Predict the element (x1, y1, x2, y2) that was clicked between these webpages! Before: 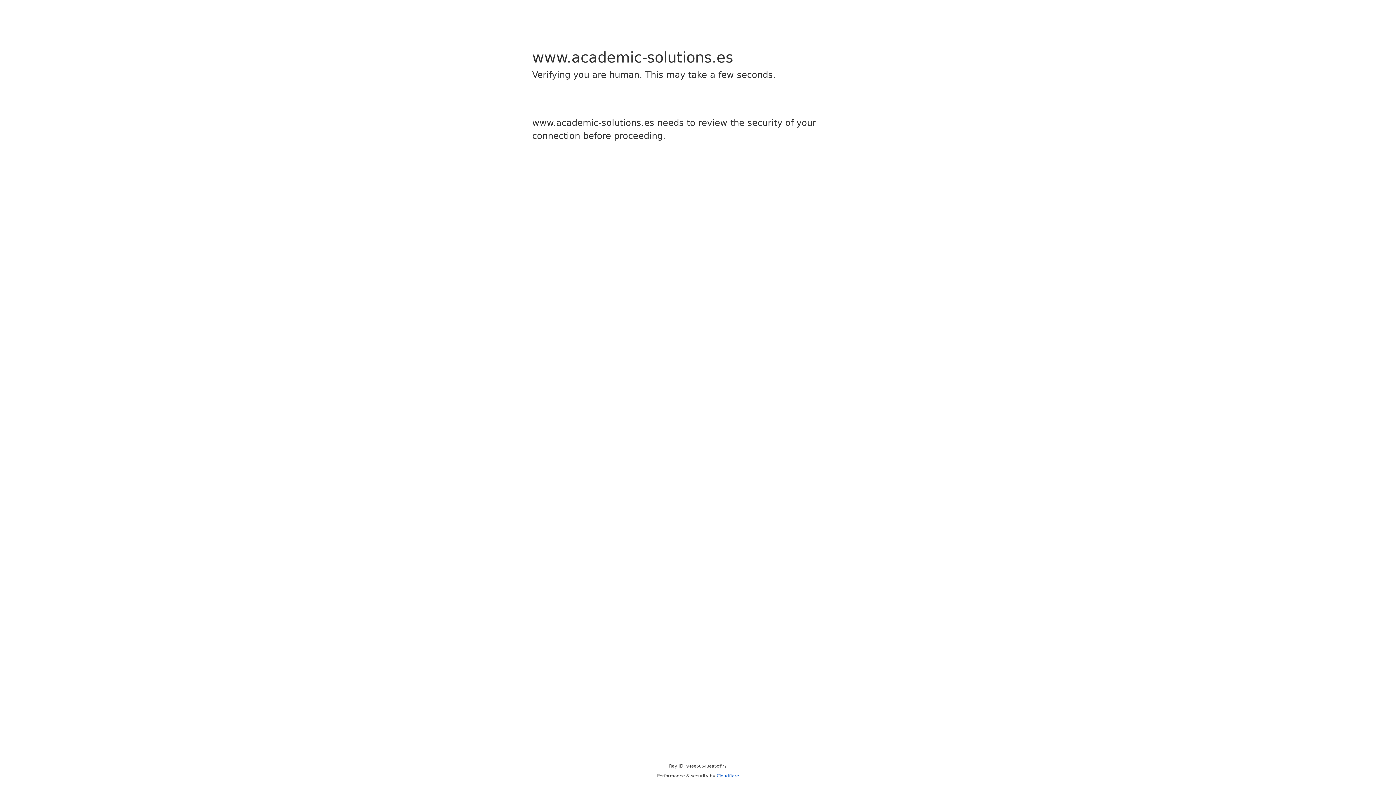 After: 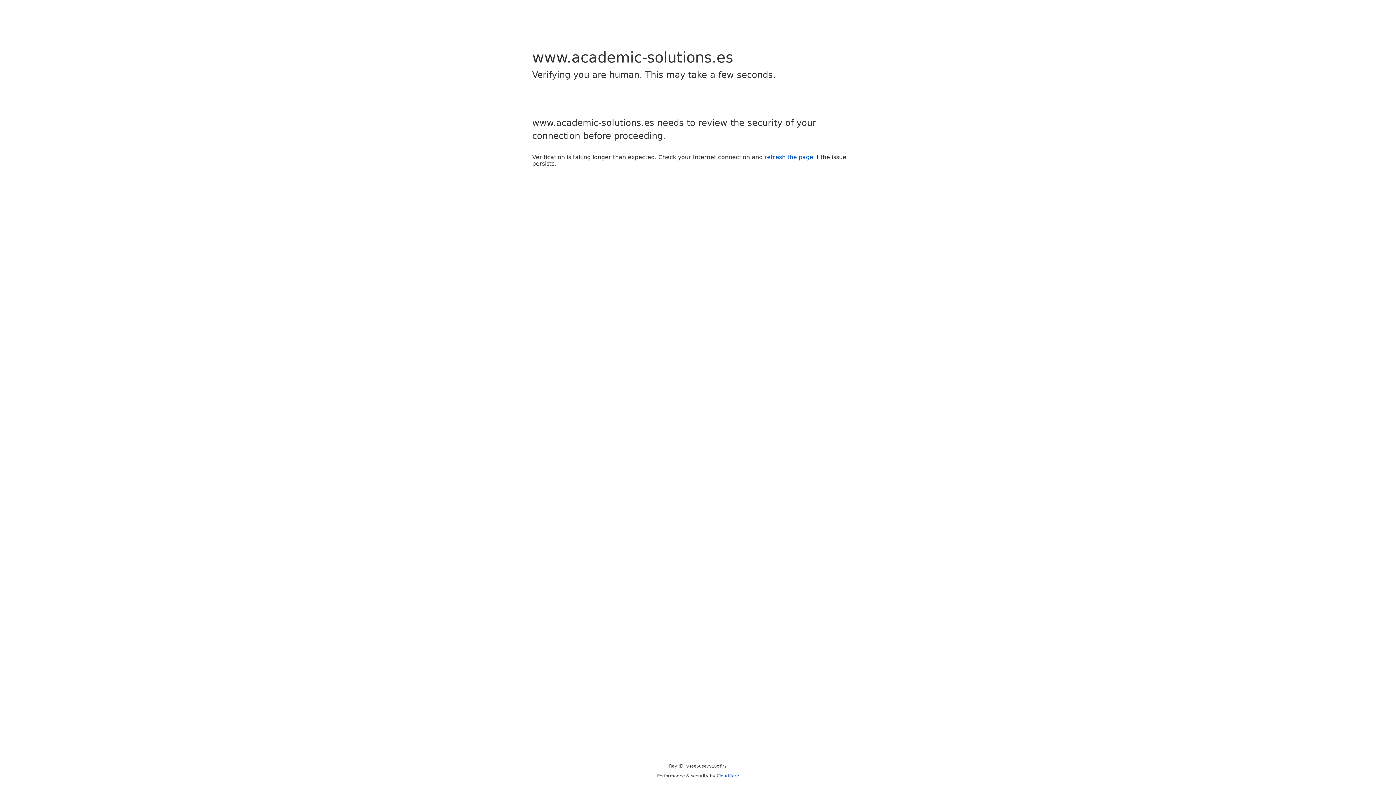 Action: bbox: (716, 773, 739, 778) label: Cloudflare